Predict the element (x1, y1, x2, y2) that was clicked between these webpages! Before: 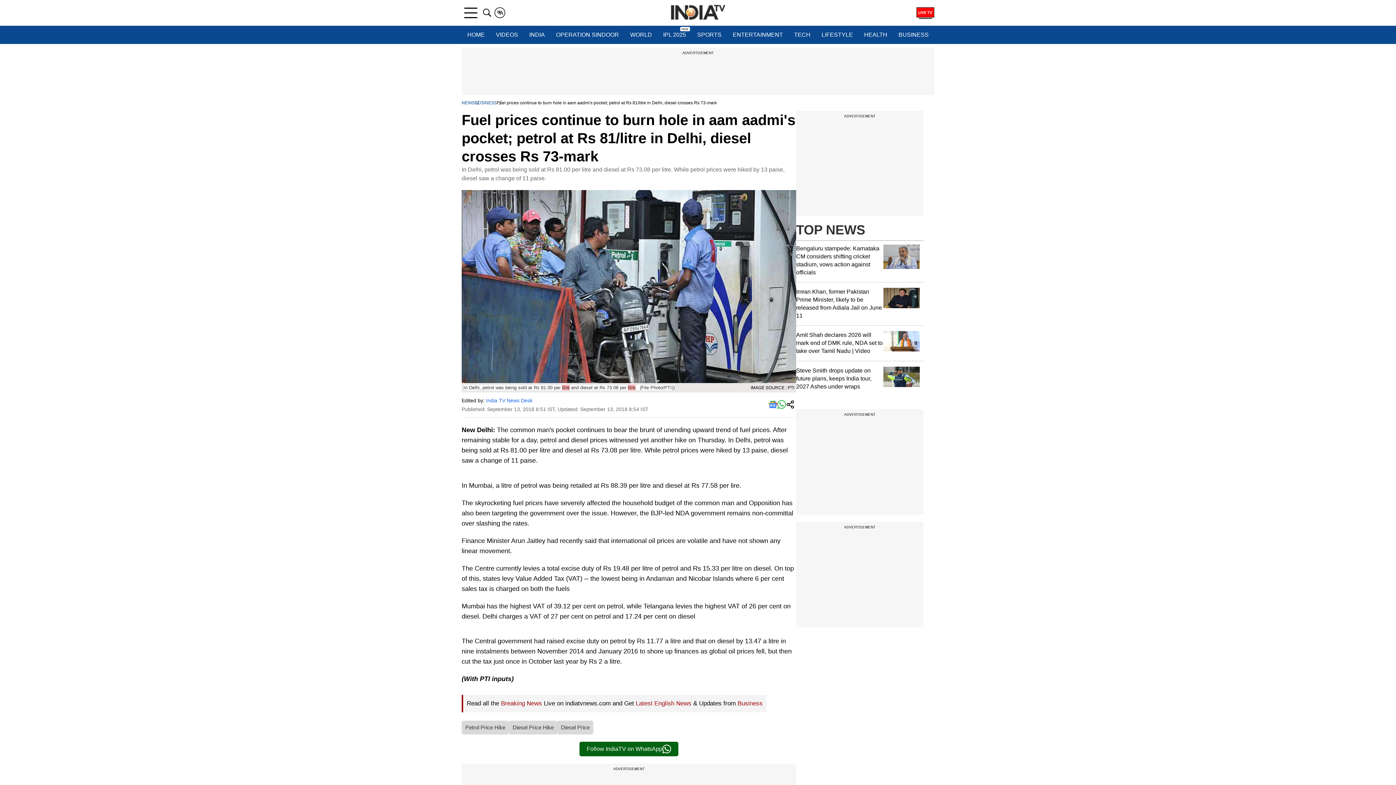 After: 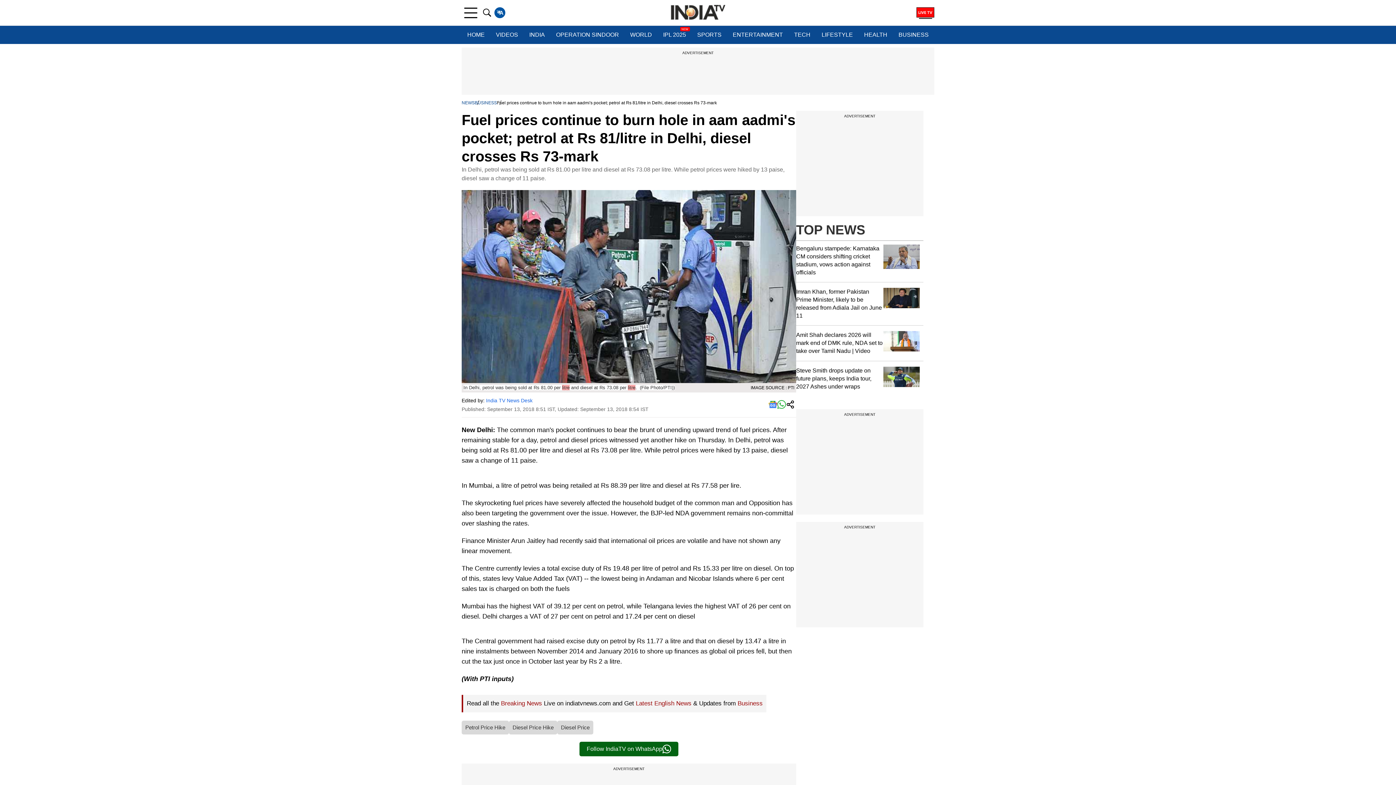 Action: label: A
क bbox: (494, 7, 505, 18)